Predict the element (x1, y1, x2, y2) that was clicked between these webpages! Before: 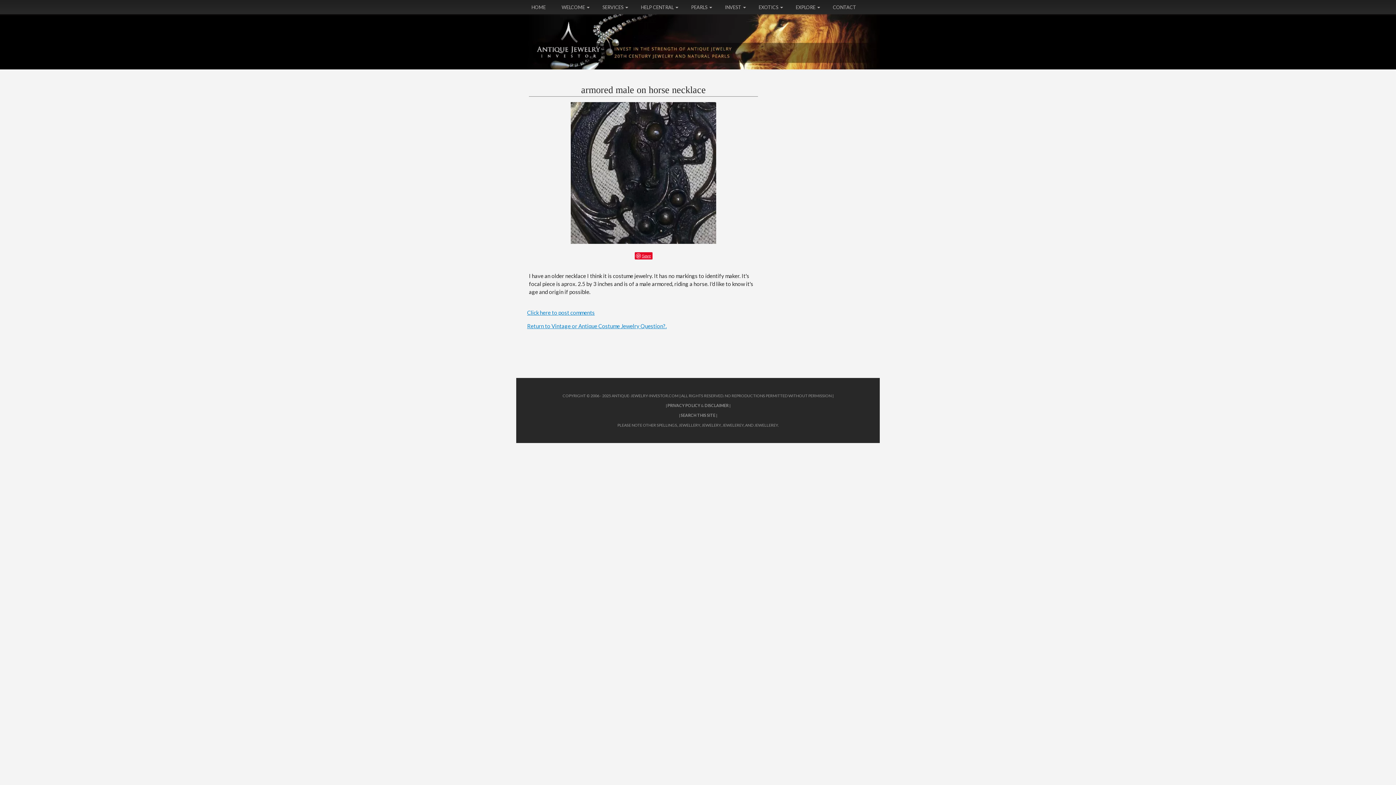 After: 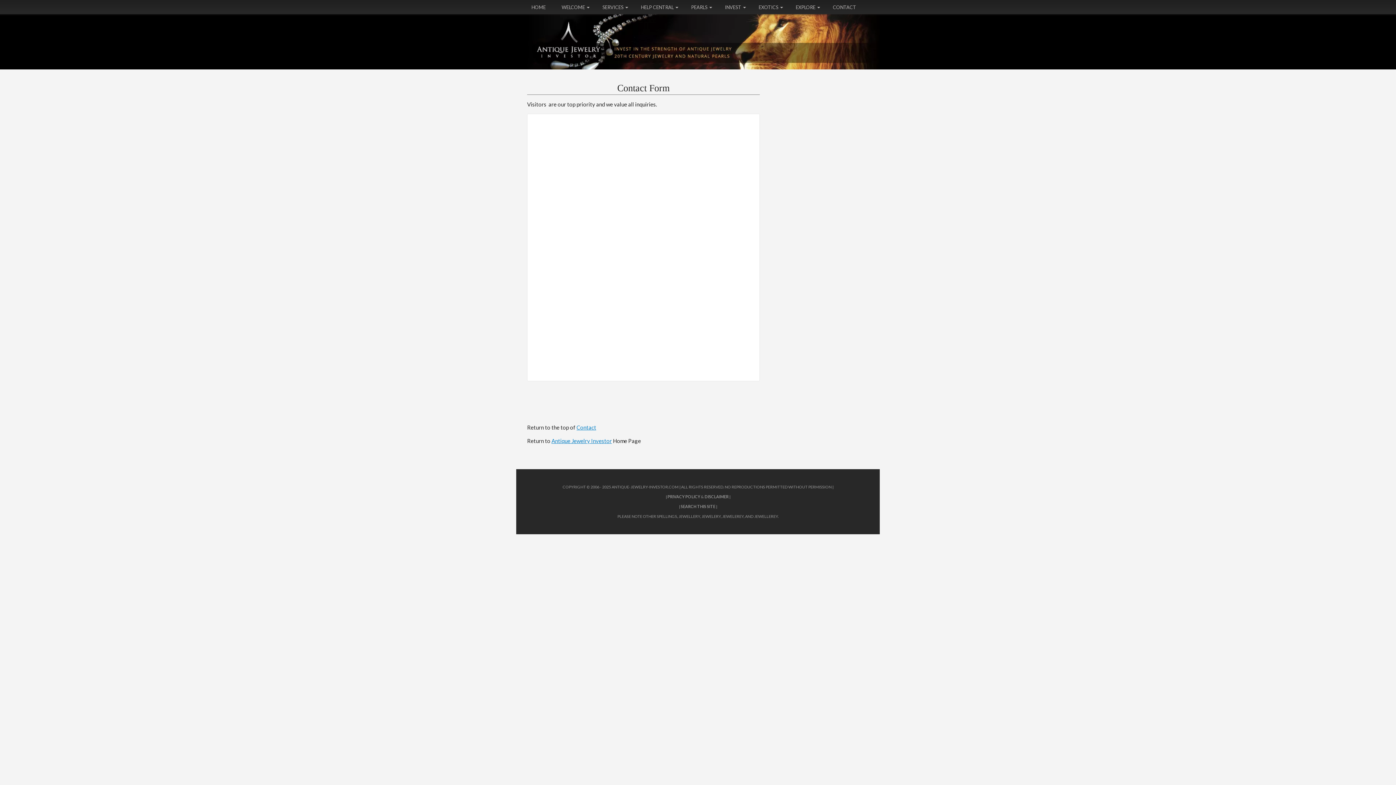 Action: bbox: (825, 0, 864, 14) label: CONTACT